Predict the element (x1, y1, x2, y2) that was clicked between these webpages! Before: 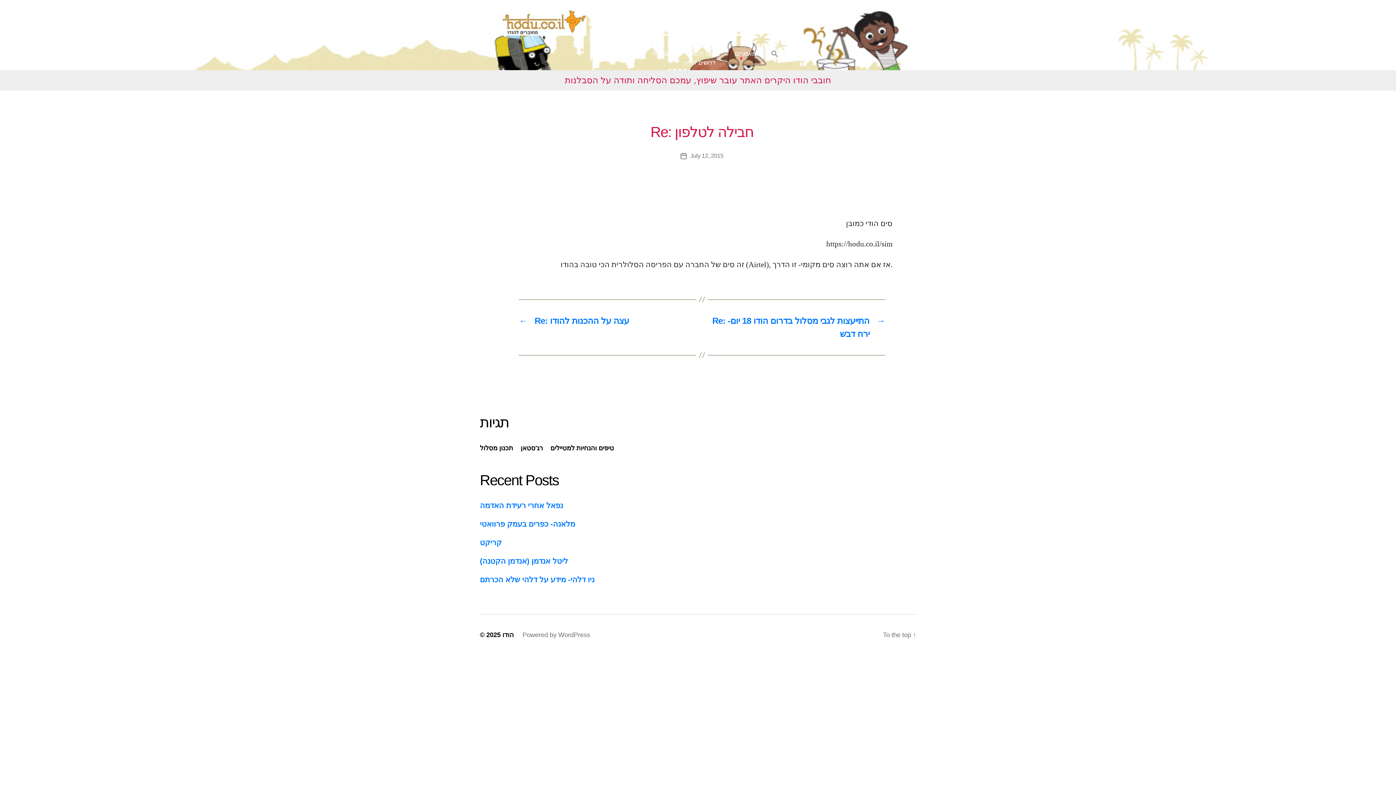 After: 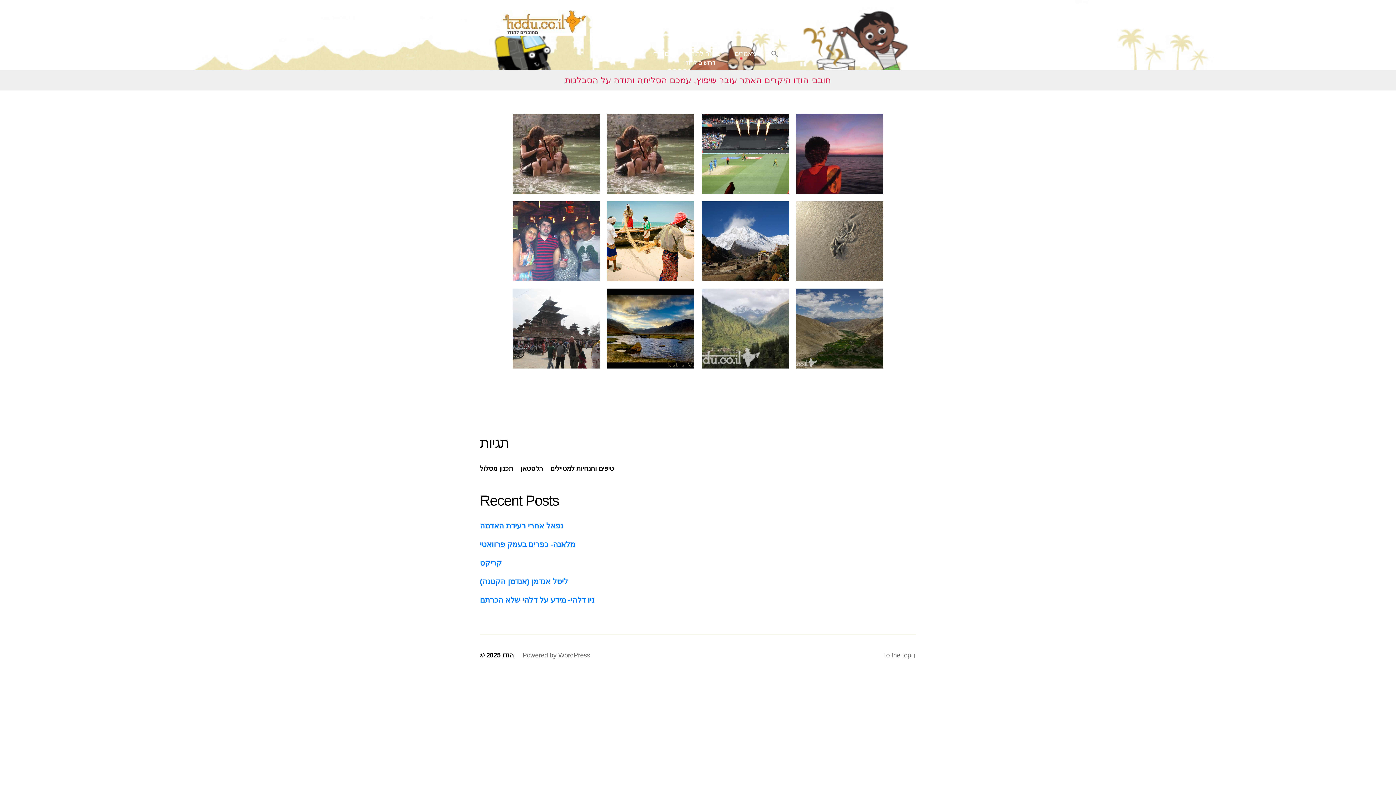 Action: bbox: (520, 444, 542, 451) label: רג'סטאן (1 item)